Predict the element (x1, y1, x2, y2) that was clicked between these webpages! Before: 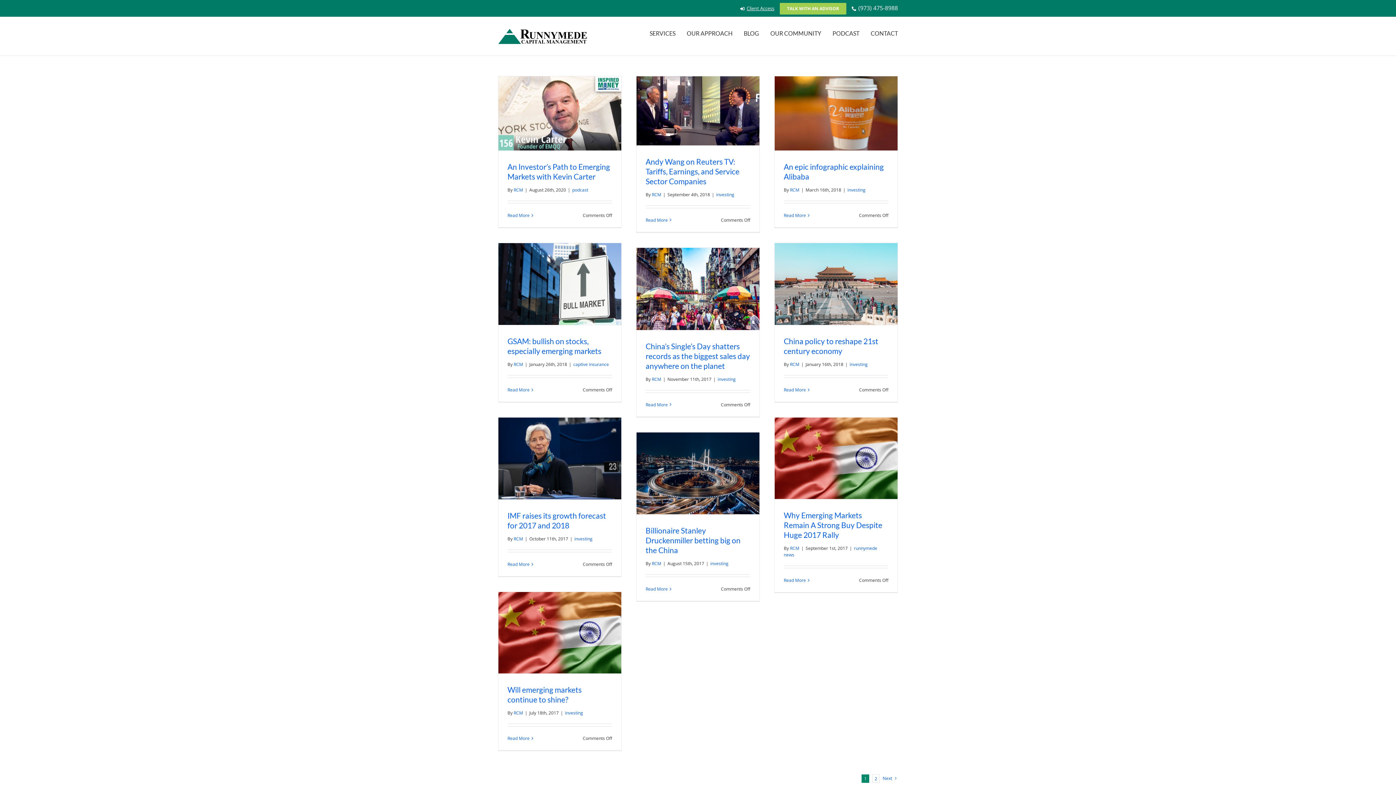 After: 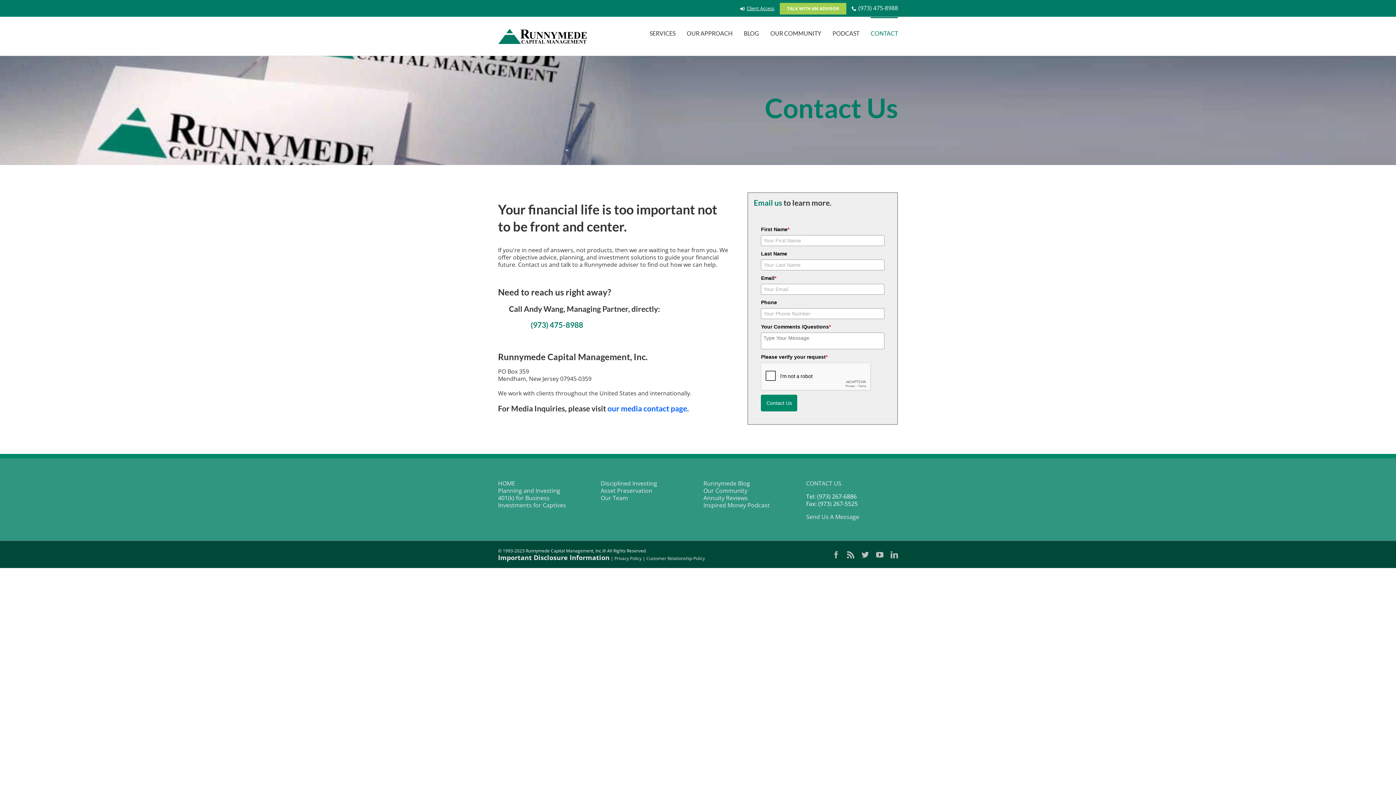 Action: label: CONTACT bbox: (870, 17, 898, 48)